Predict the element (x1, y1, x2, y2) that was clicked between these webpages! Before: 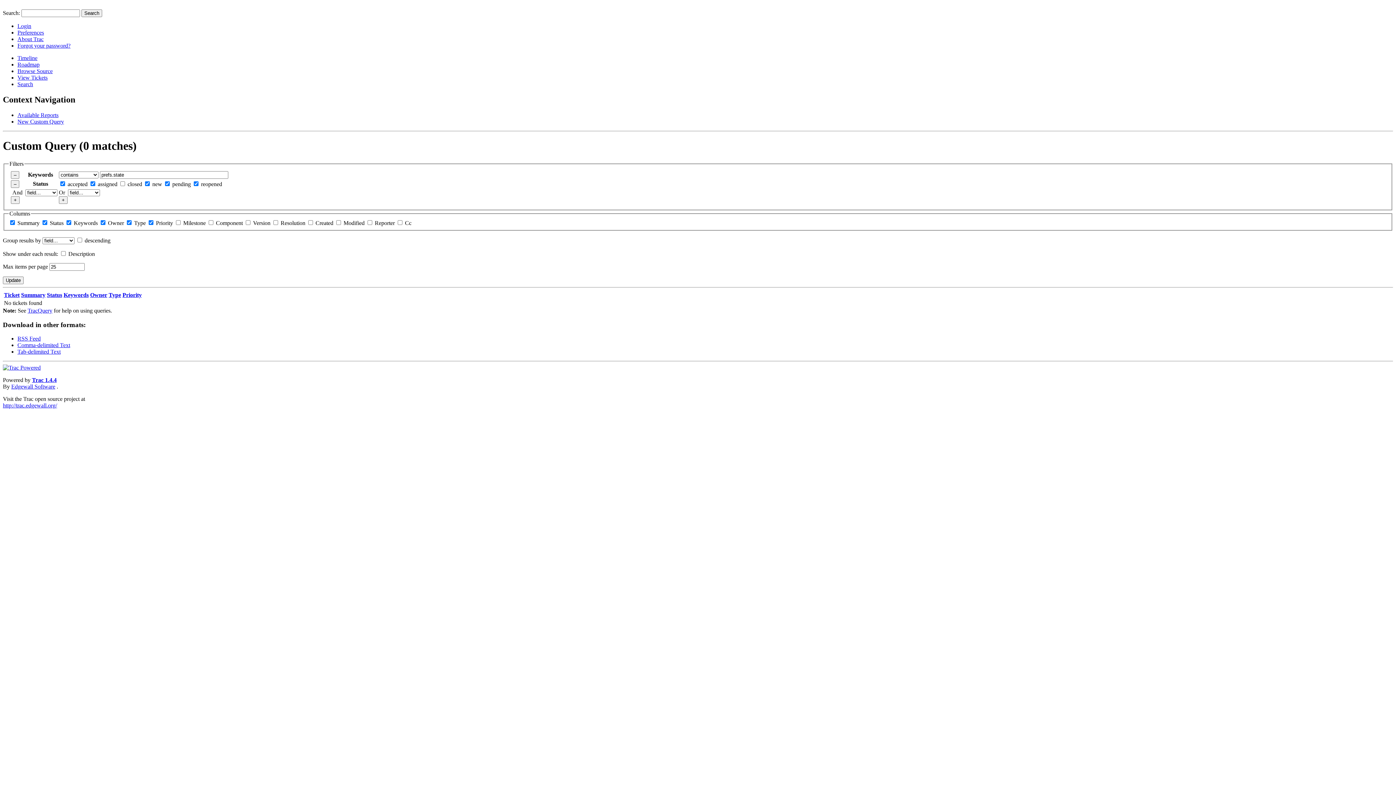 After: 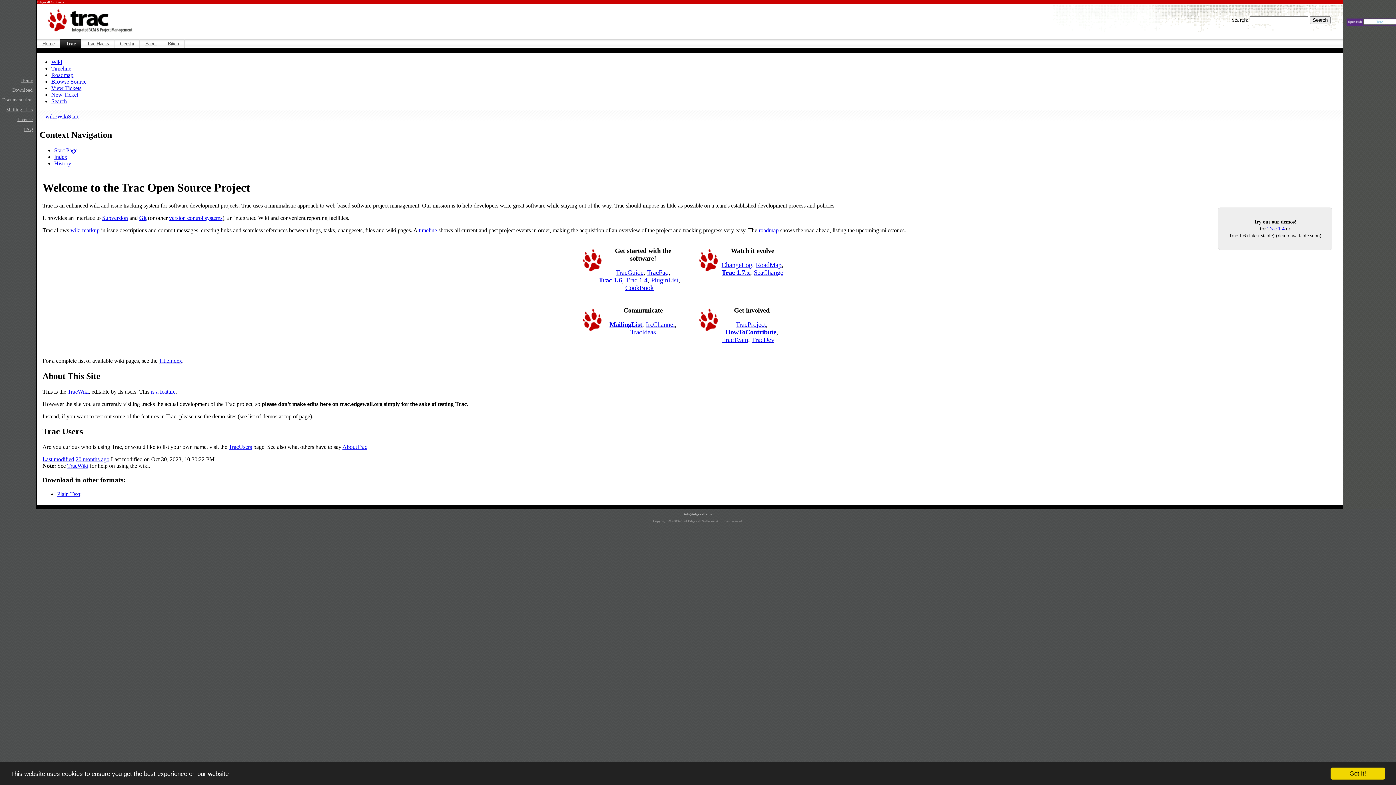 Action: bbox: (2, 364, 40, 371)